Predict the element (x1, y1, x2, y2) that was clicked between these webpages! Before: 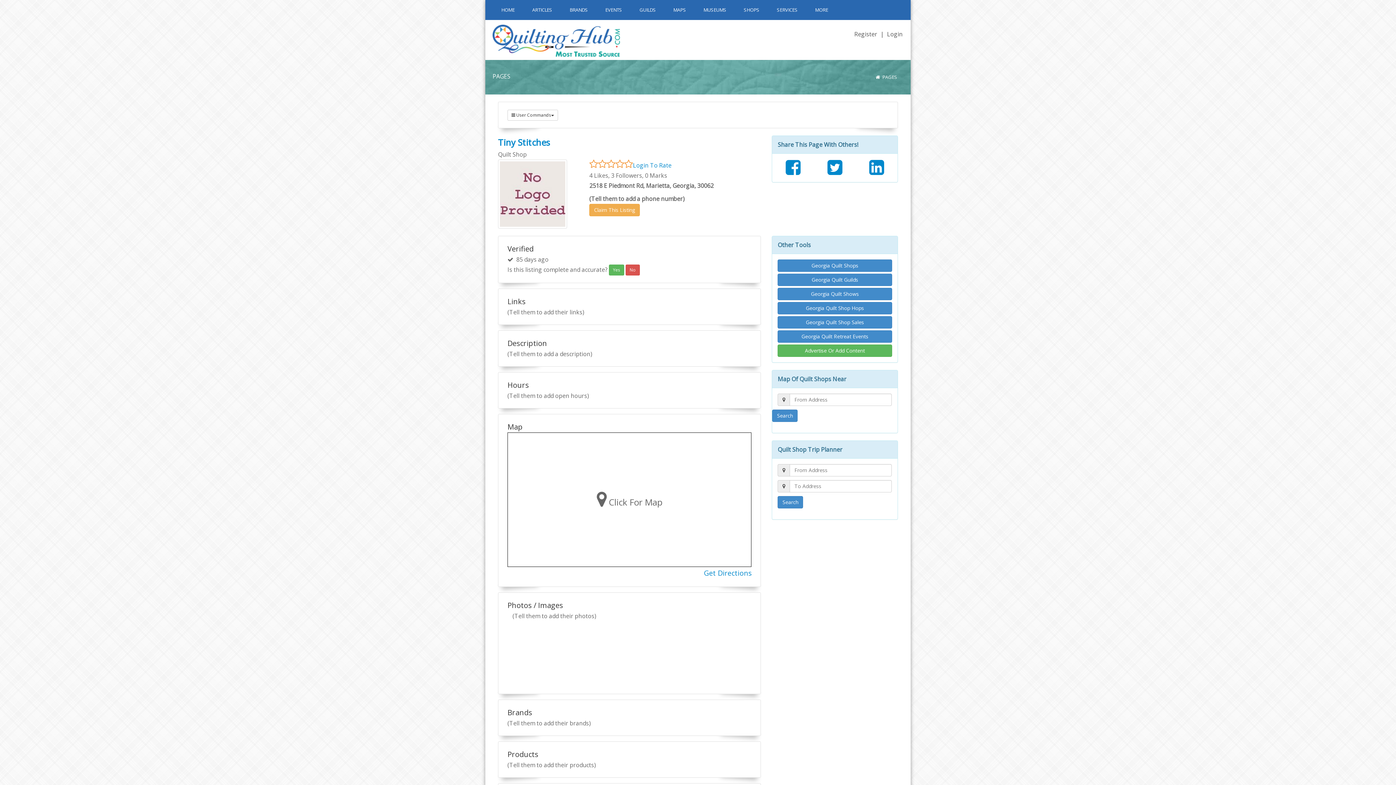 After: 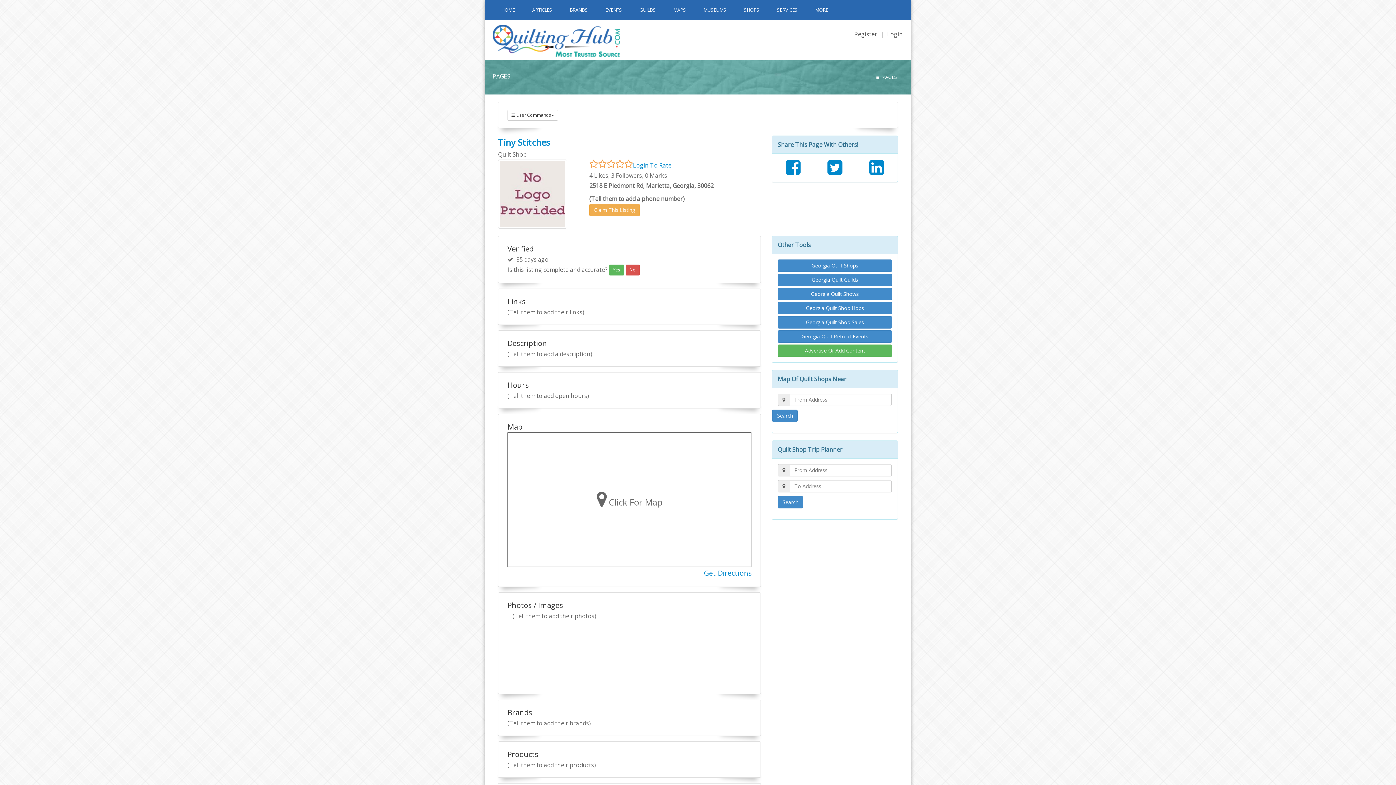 Action: bbox: (625, 265, 640, 273) label: No